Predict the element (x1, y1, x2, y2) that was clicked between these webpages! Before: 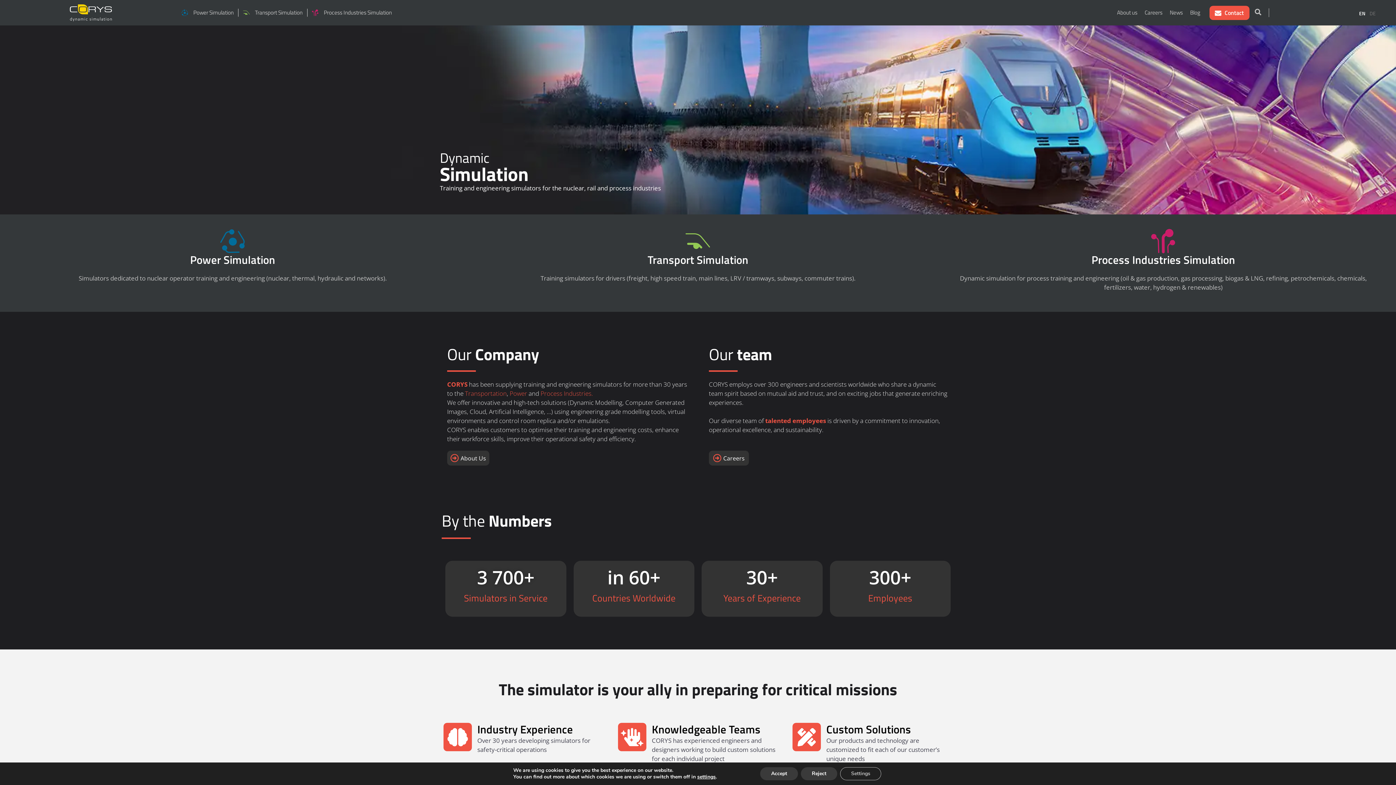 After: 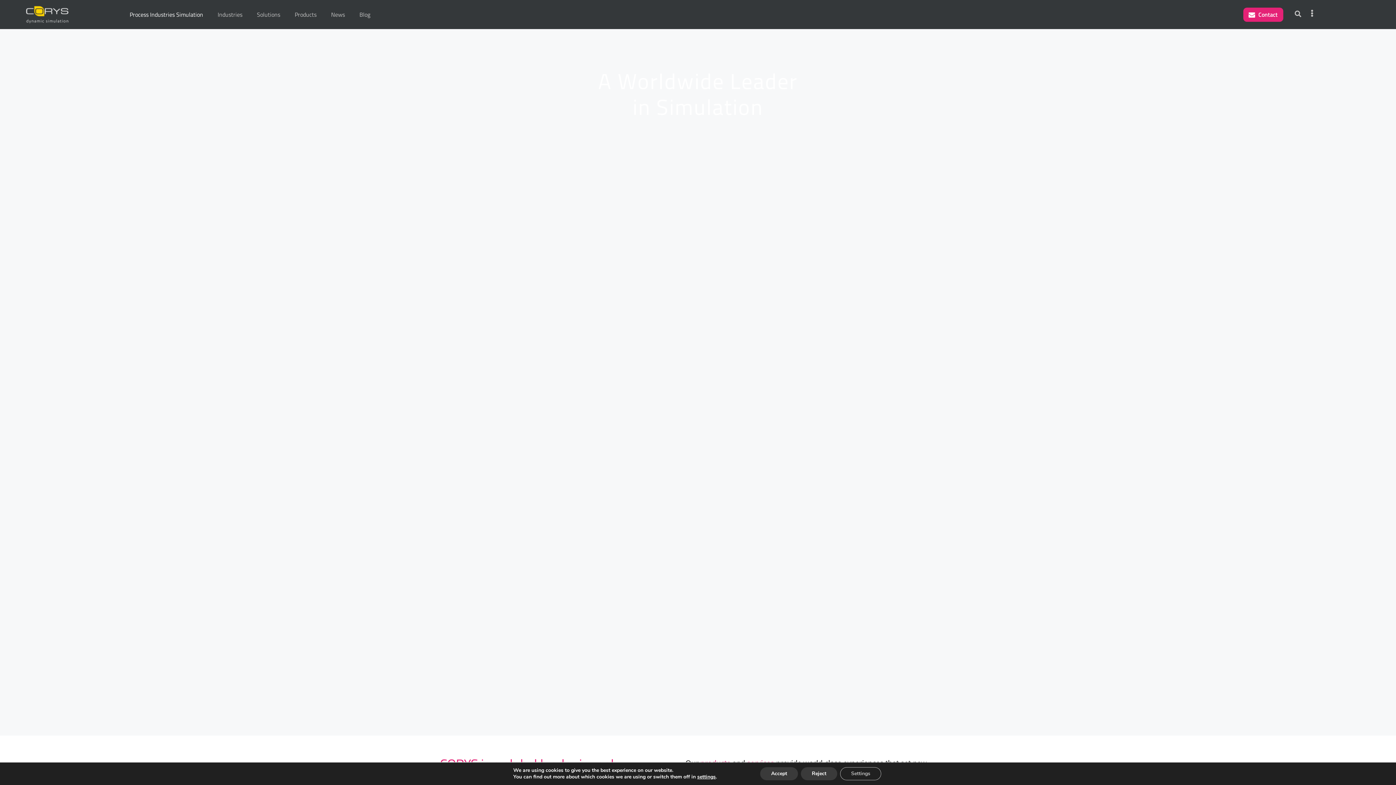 Action: label: Process Industries Simulation bbox: (312, 8, 391, 16)